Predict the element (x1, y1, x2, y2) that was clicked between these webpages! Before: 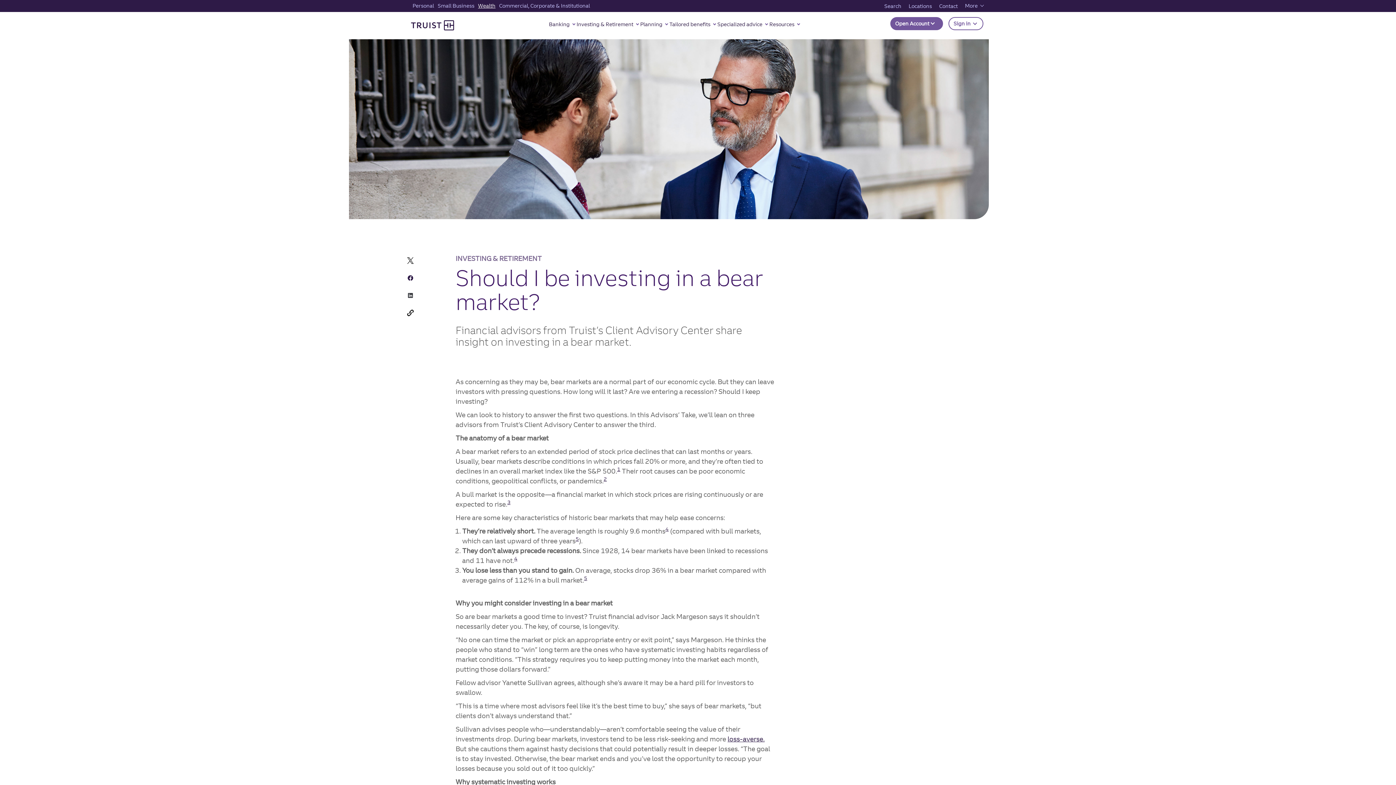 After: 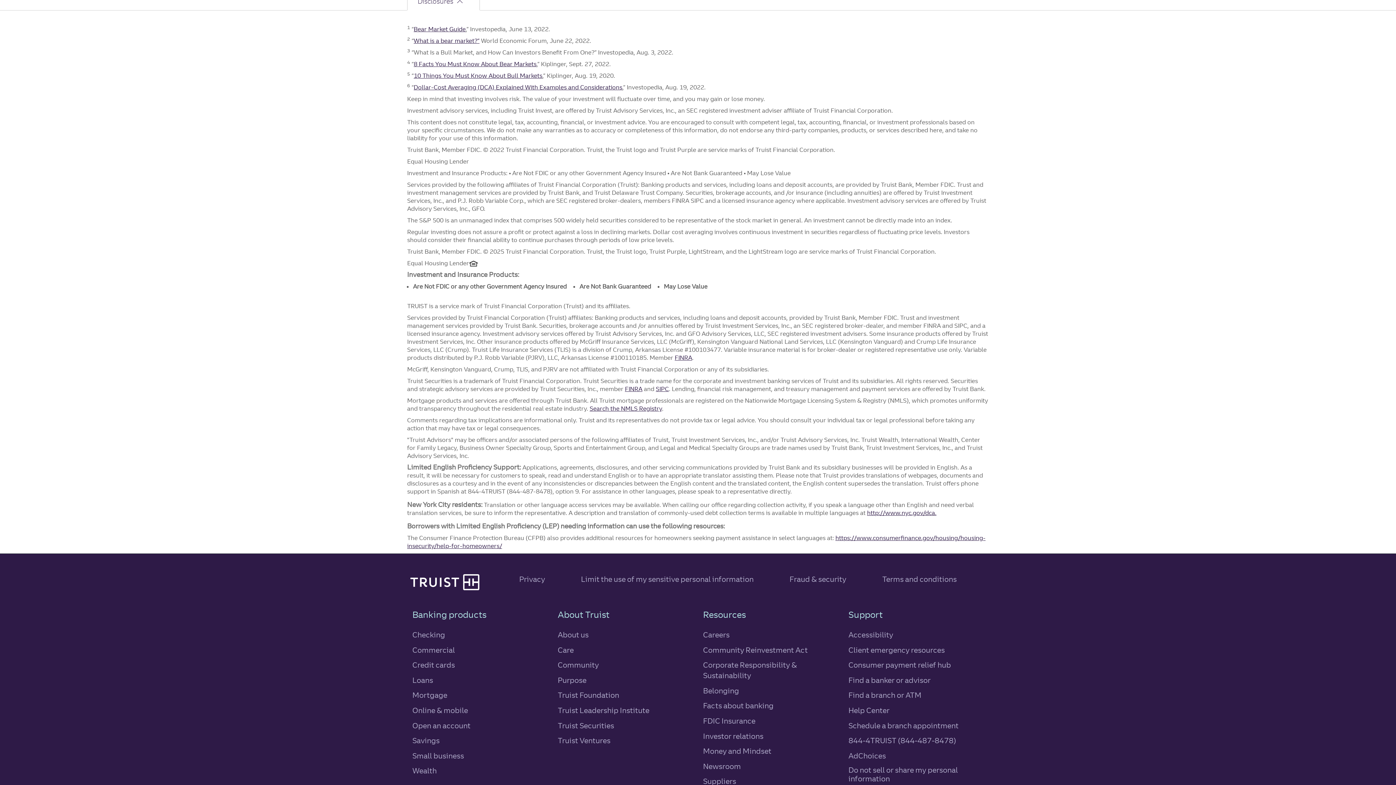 Action: label: Disclosure
2 bbox: (603, 475, 607, 482)